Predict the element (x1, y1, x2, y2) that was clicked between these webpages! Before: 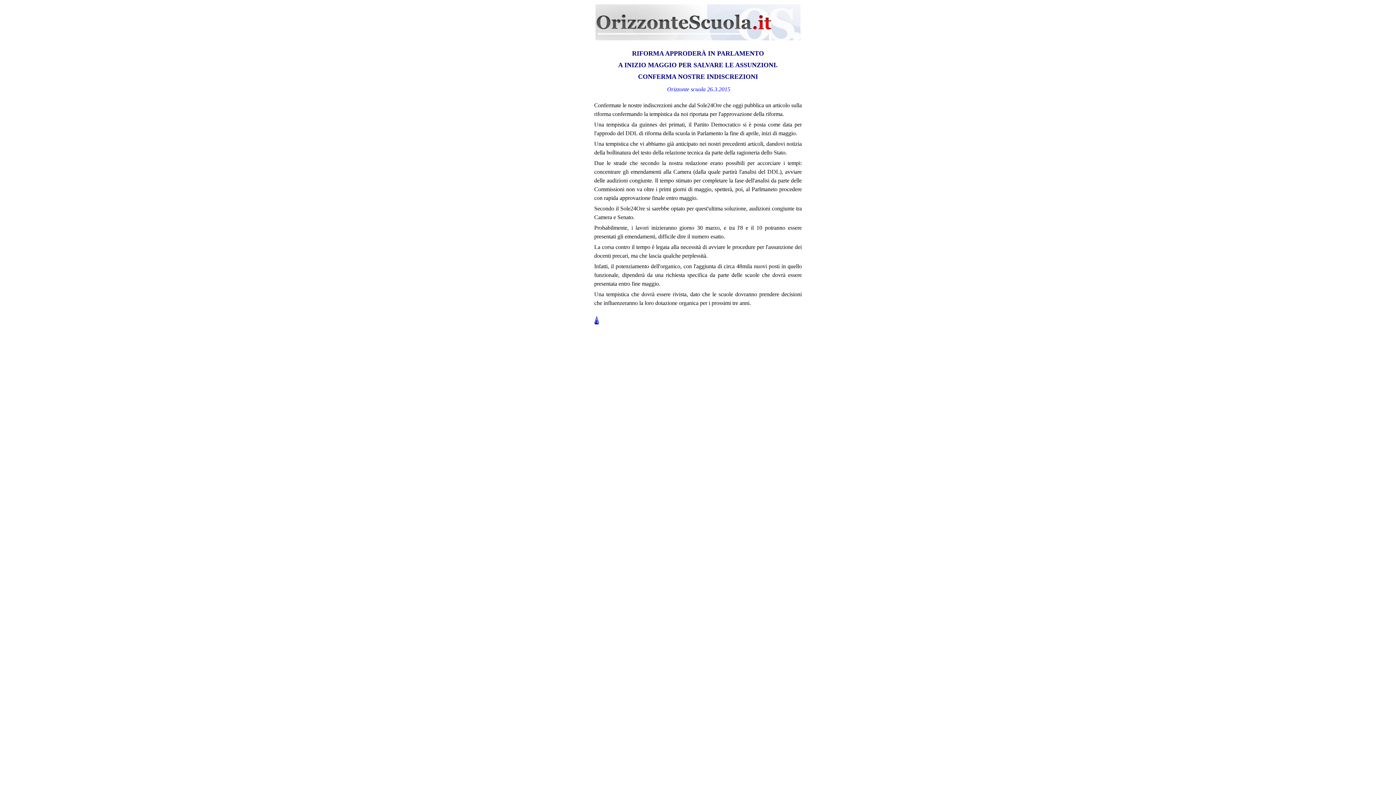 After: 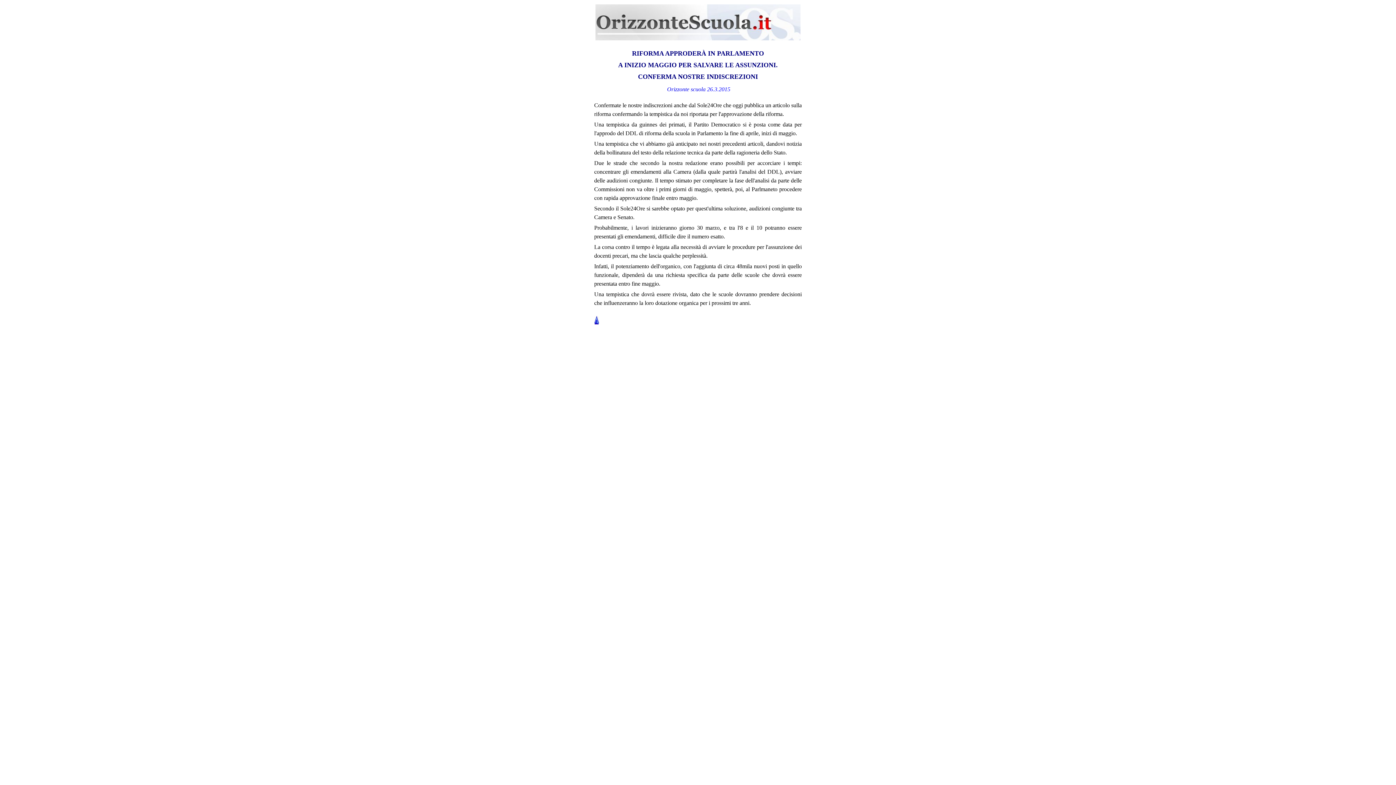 Action: bbox: (667, 86, 705, 92) label: Orizzonte scuola